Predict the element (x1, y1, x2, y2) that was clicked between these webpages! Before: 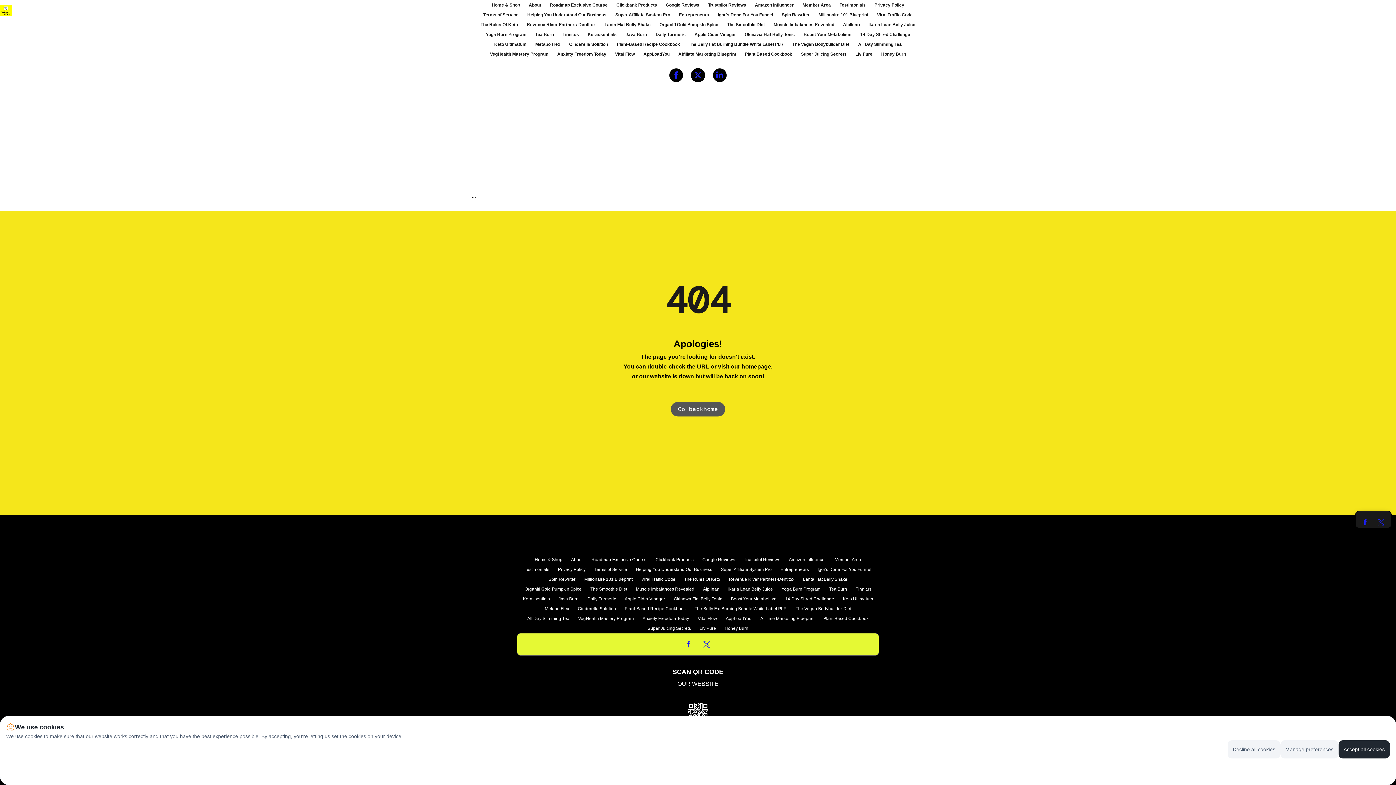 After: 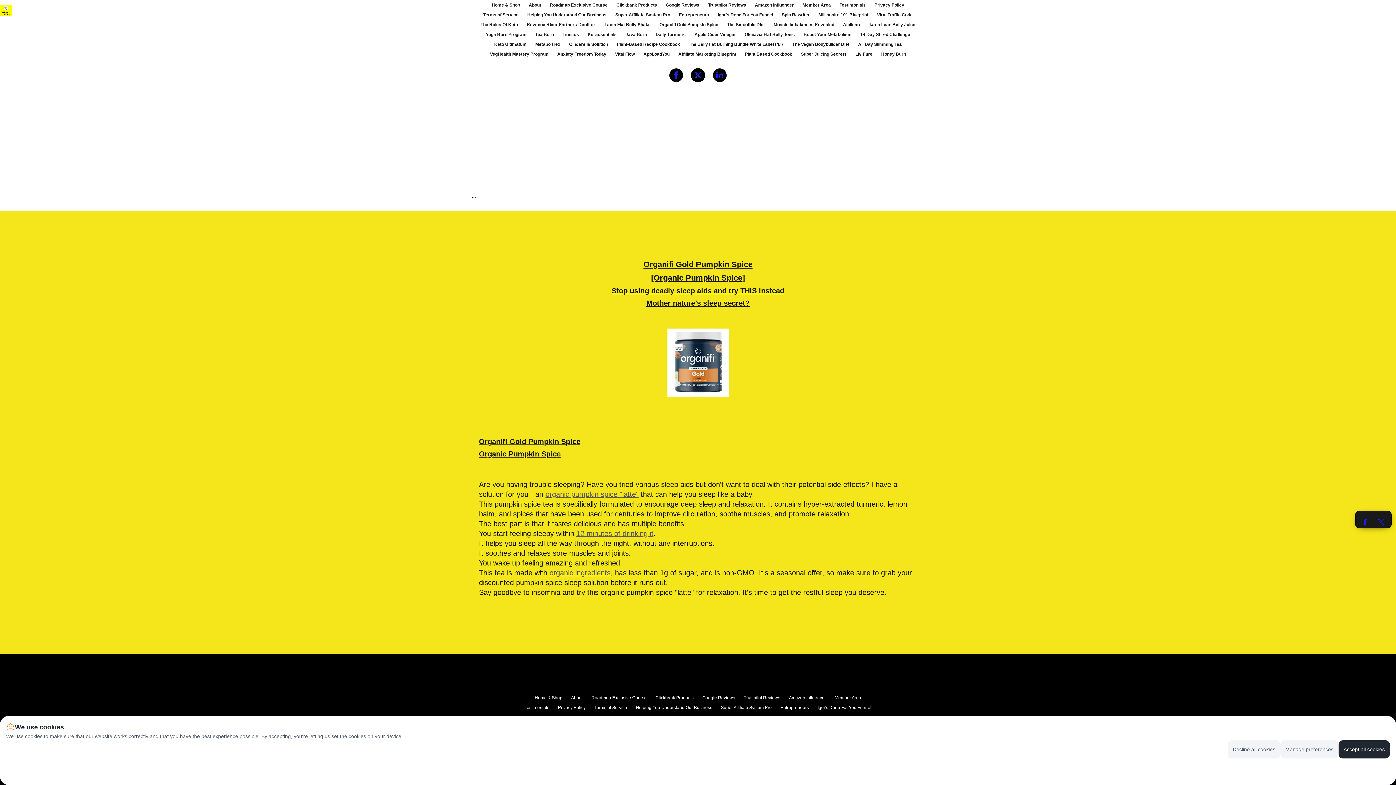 Action: label: Organifi Gold Pumpkin Spice bbox: (520, 584, 586, 594)